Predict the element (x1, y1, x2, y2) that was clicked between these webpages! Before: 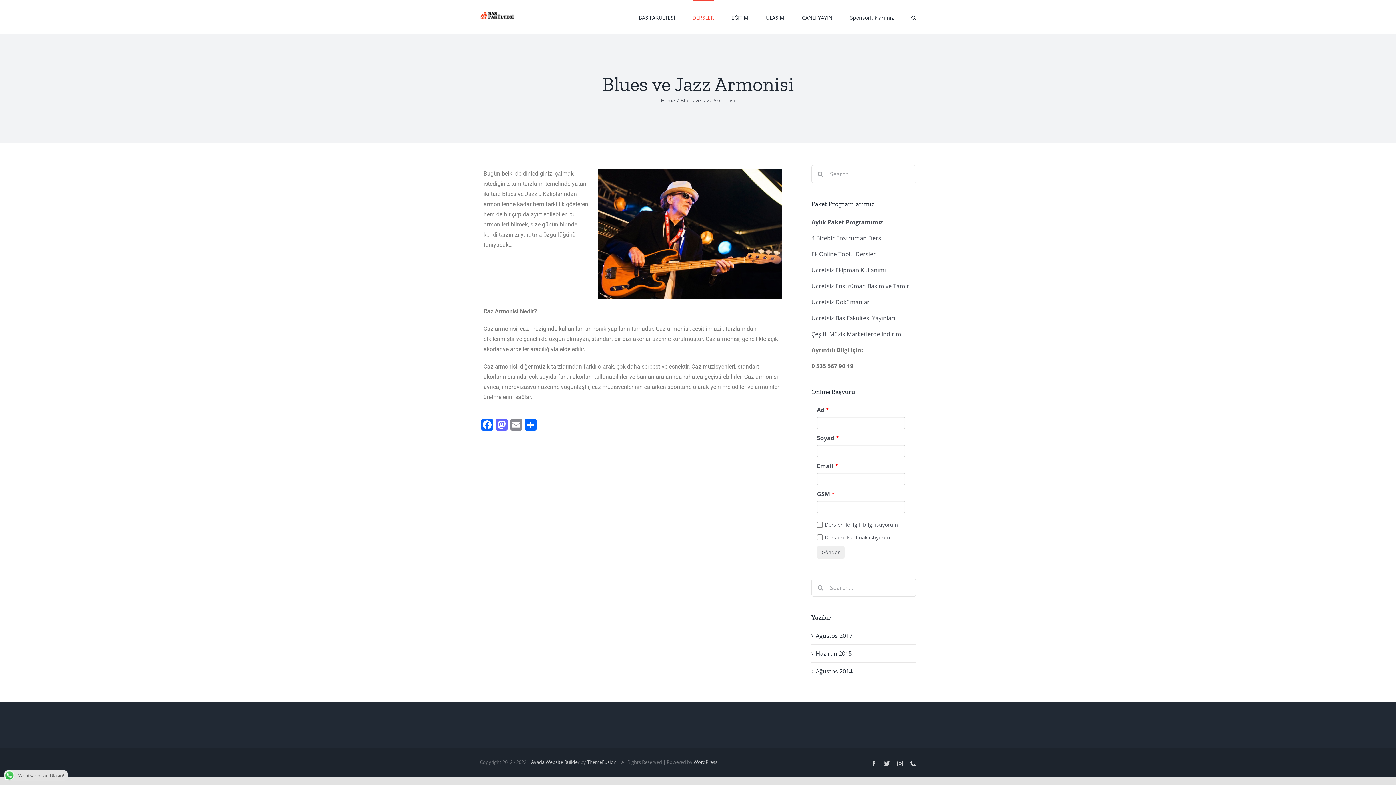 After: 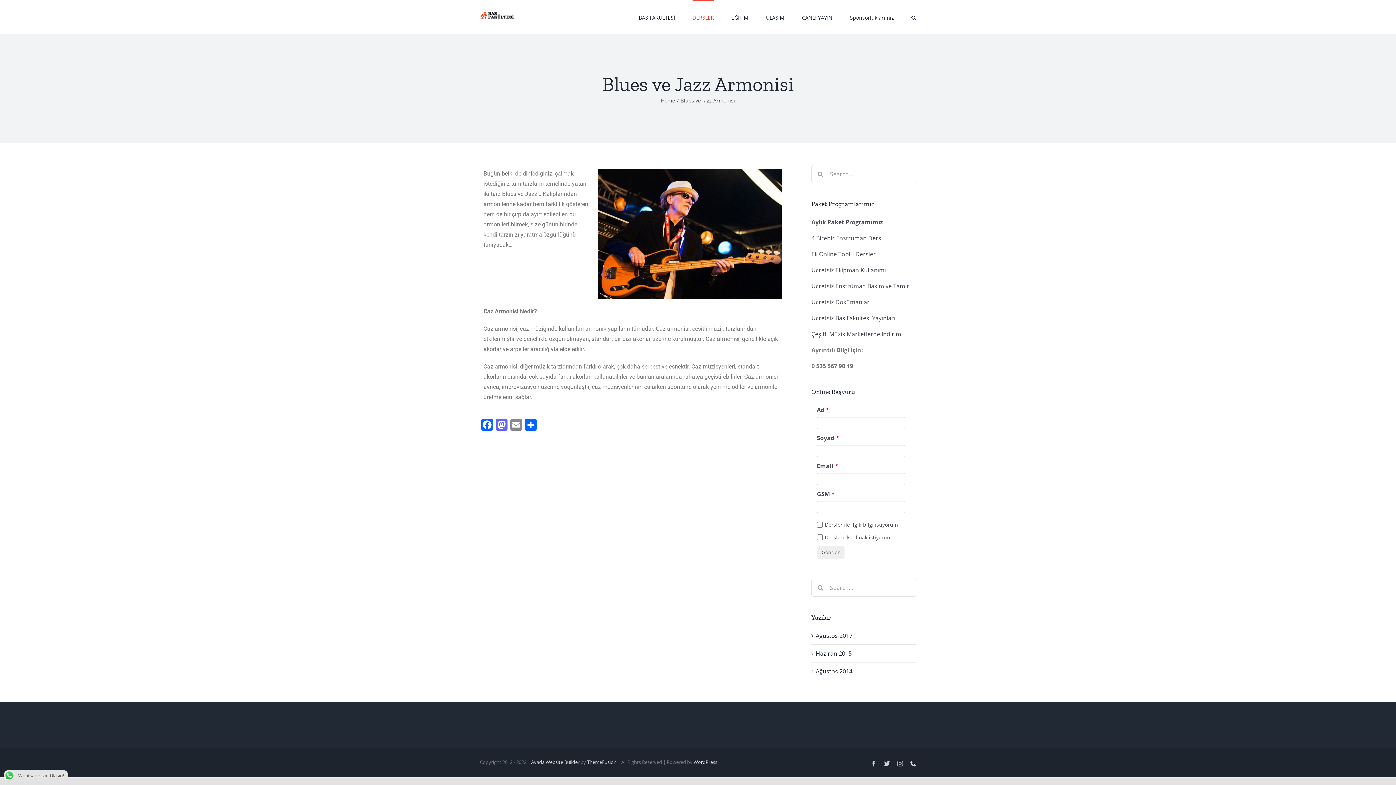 Action: bbox: (897, 761, 903, 766) label: Instagram